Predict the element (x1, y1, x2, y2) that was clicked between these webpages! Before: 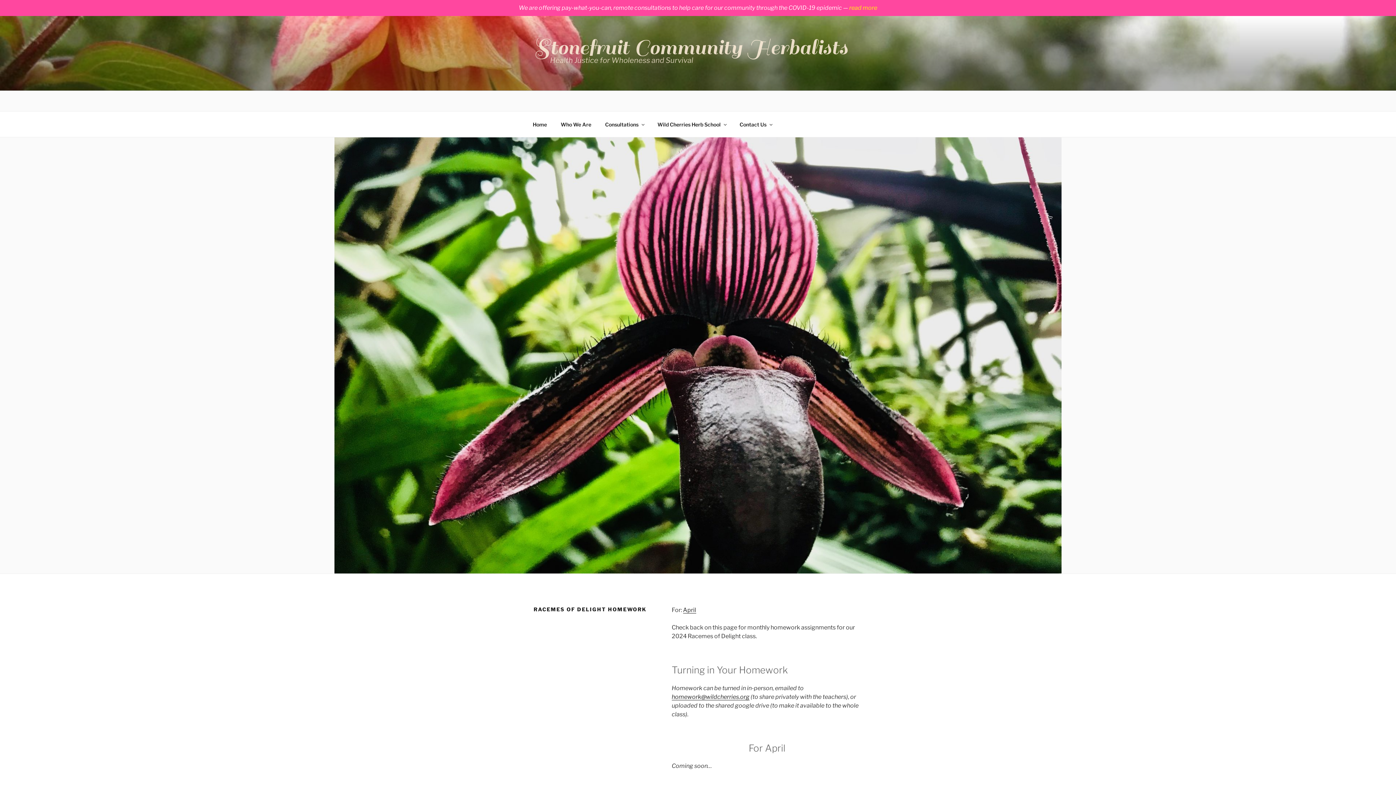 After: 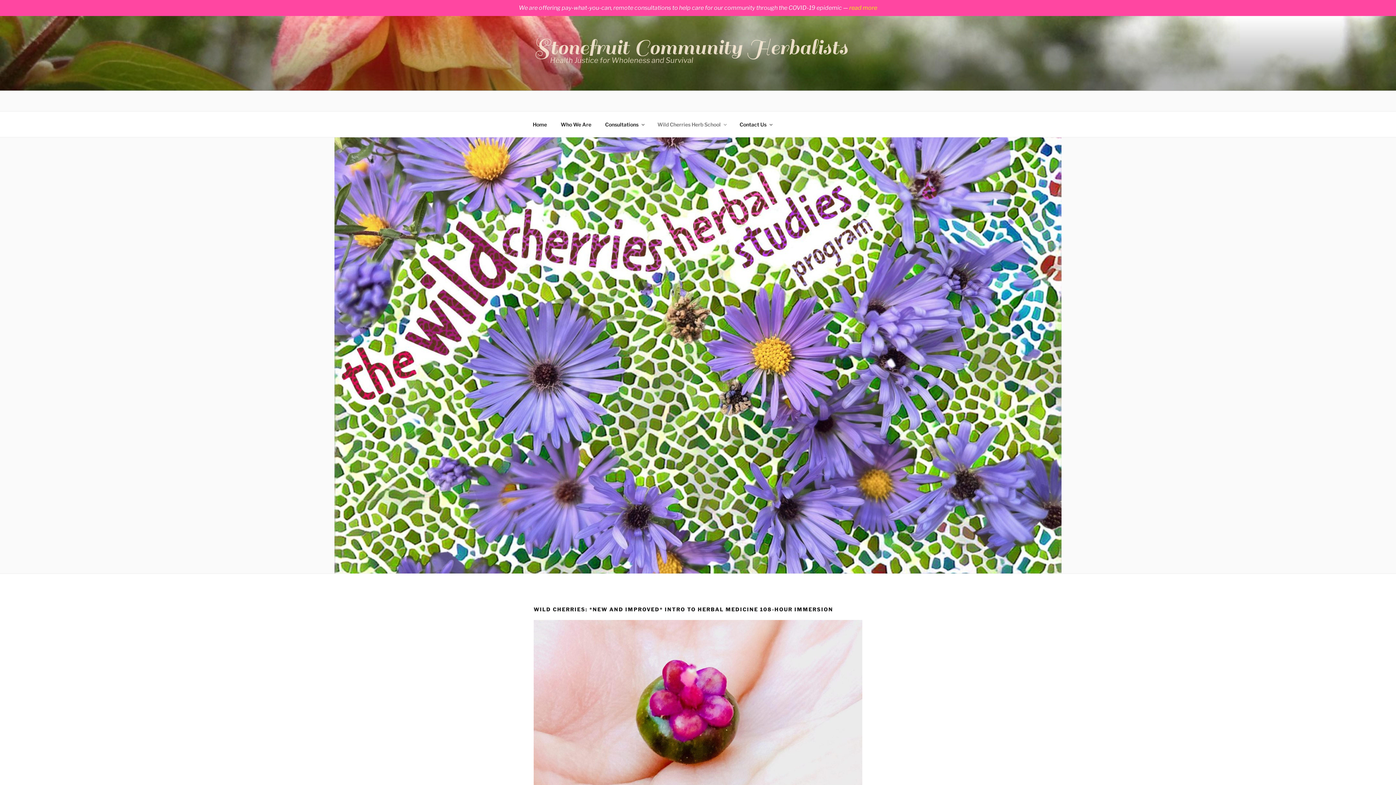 Action: bbox: (651, 115, 732, 133) label: Wild Cherries Herb School